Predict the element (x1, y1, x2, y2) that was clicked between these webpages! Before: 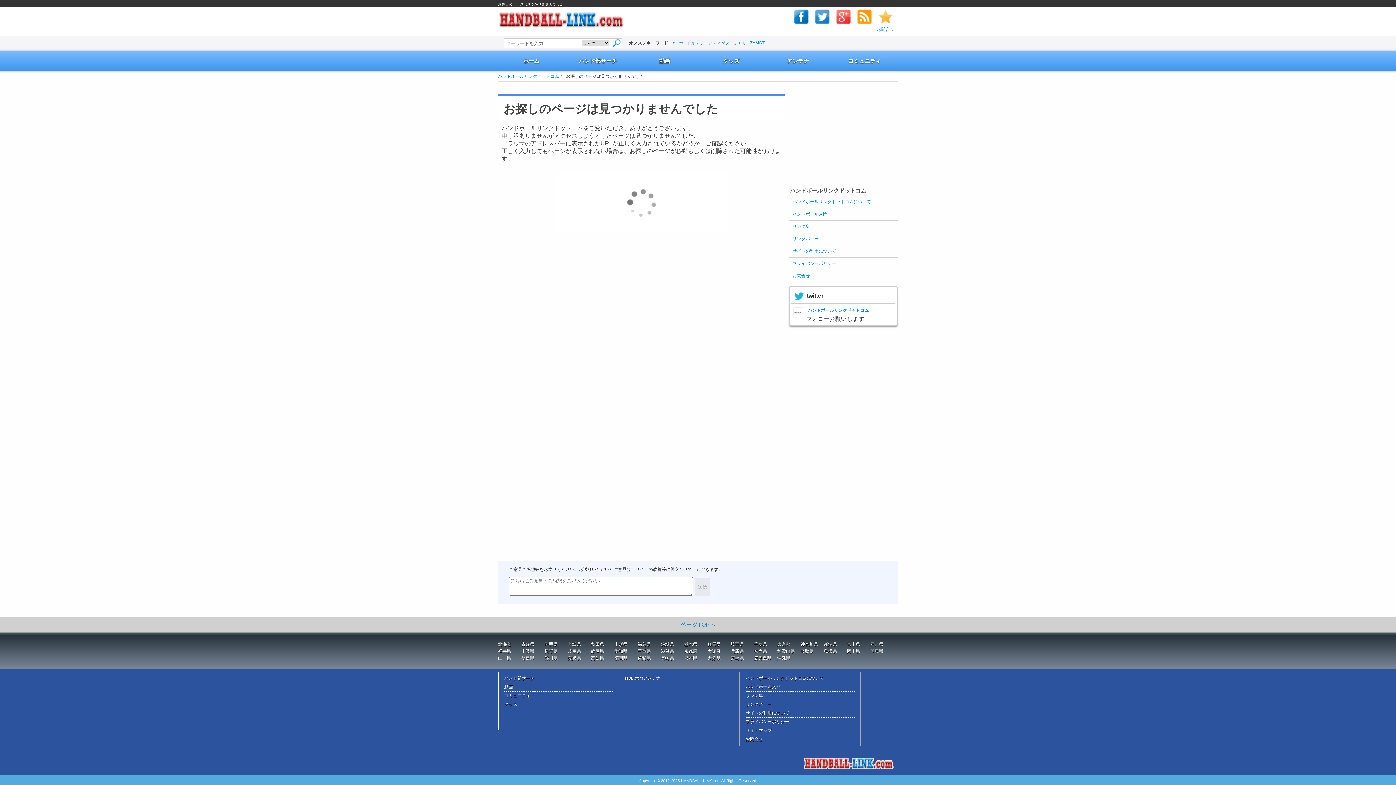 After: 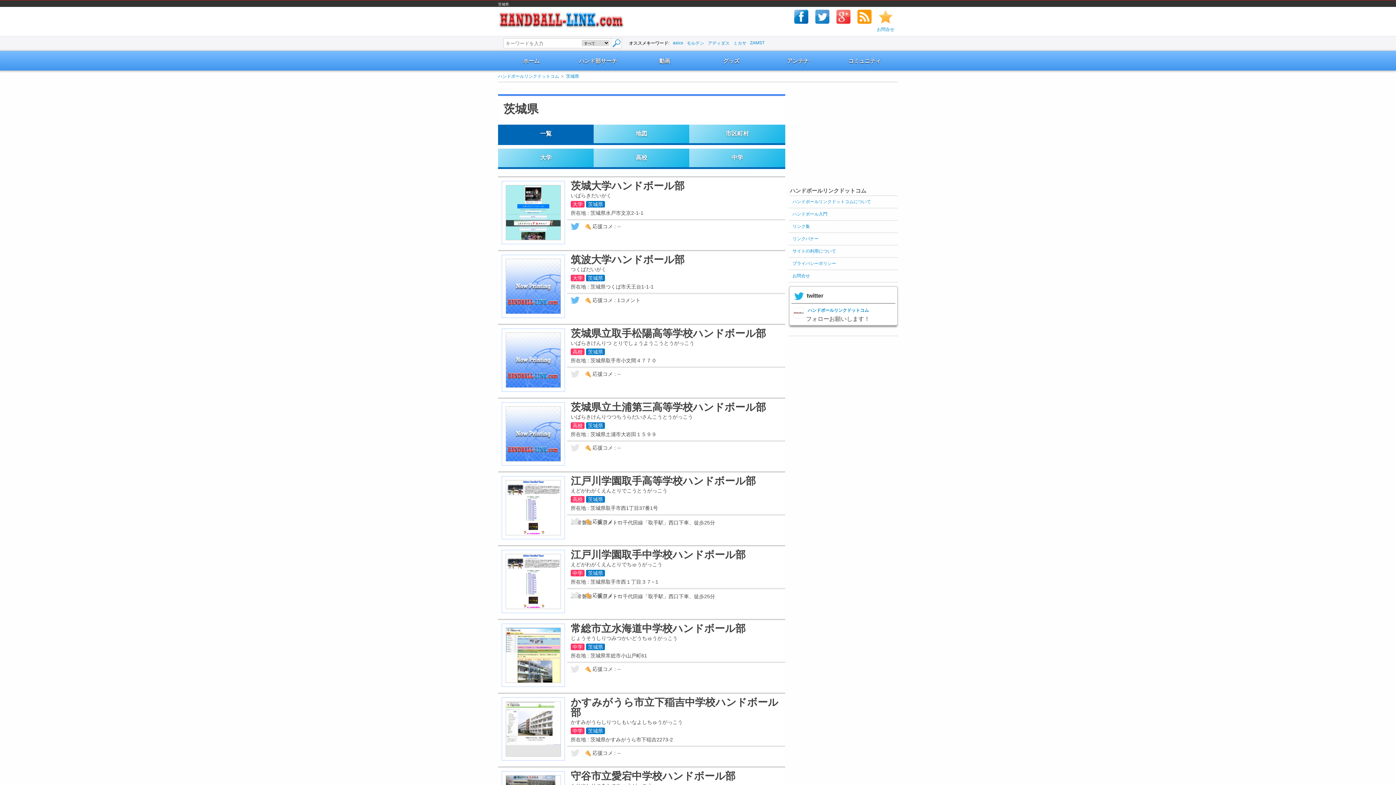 Action: label: 茨城県 bbox: (661, 642, 674, 647)